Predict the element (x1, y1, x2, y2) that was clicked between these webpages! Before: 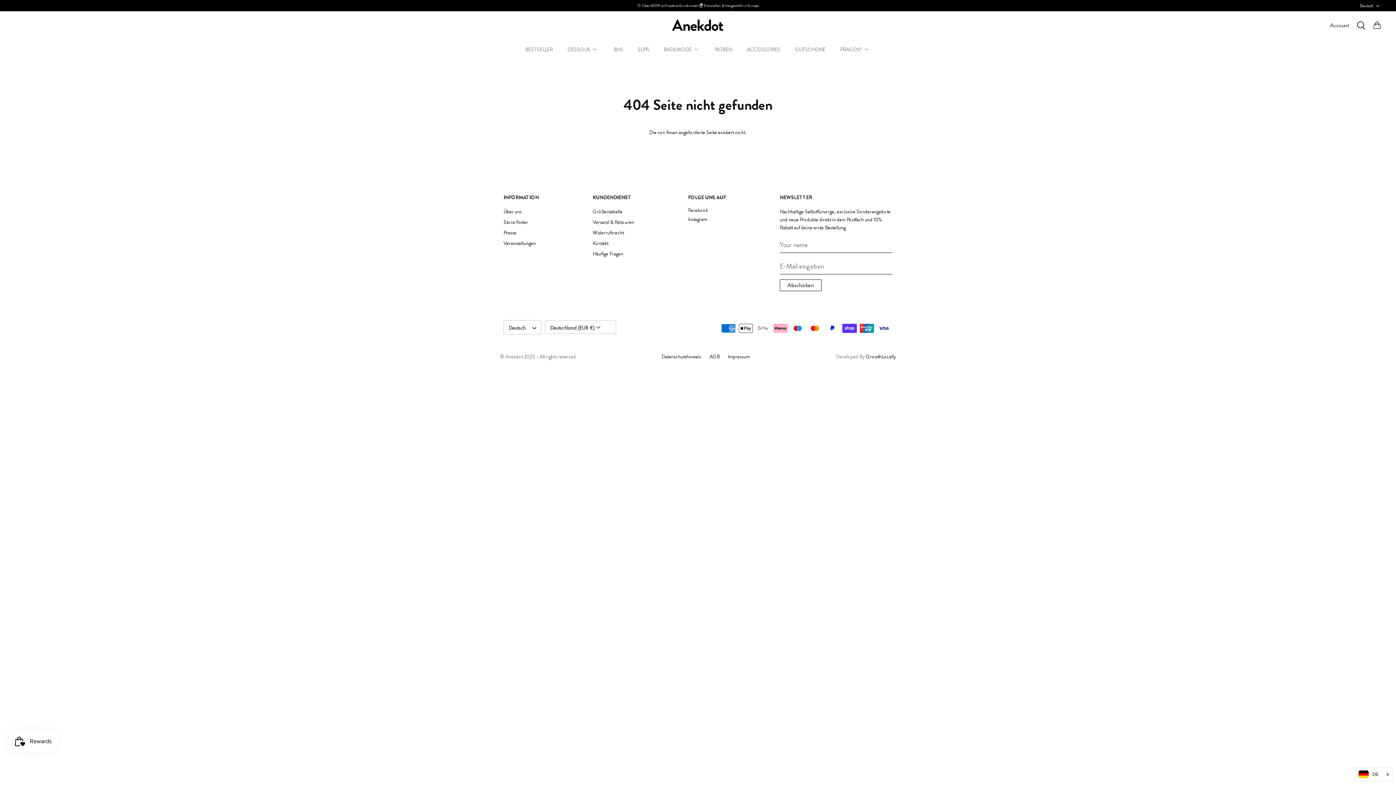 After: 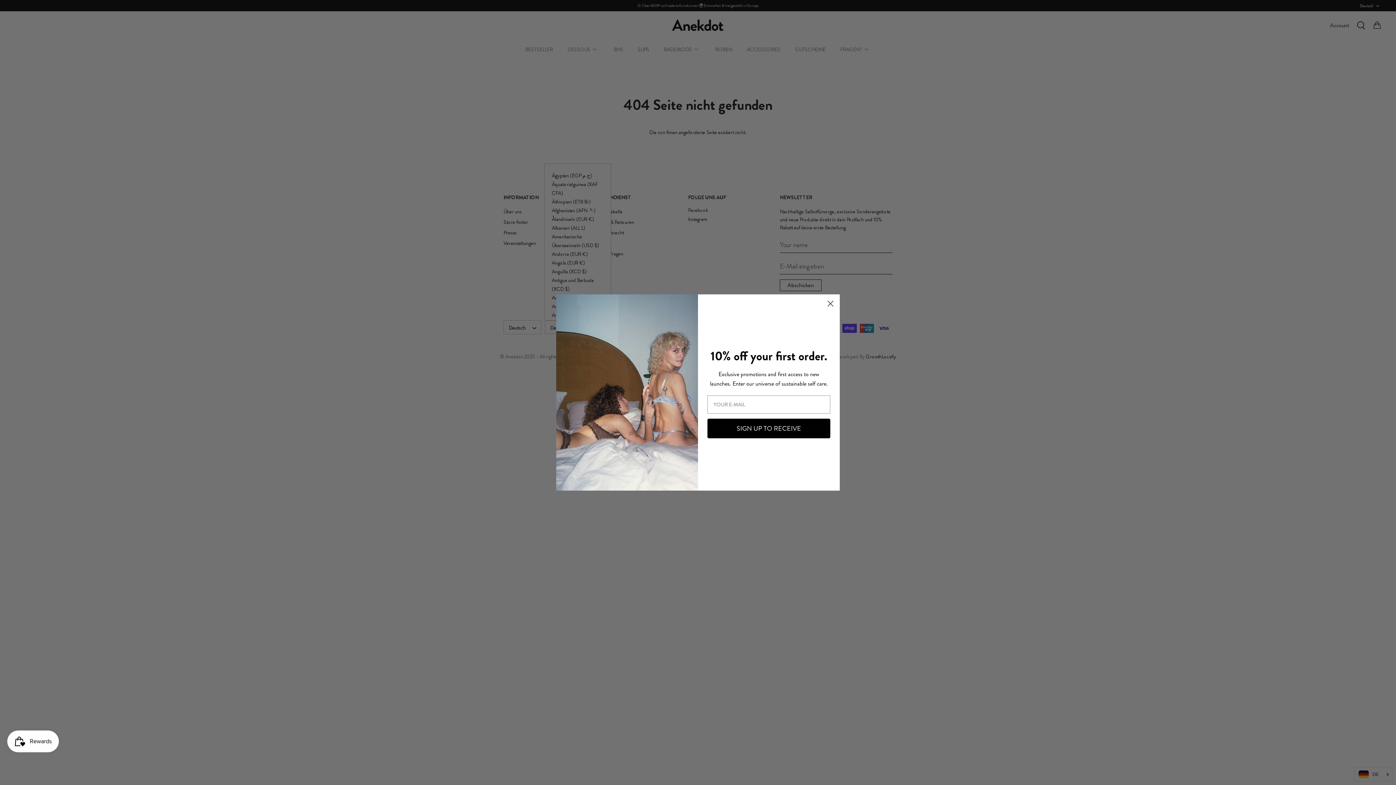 Action: label: Deutschland (EUR €)  bbox: (547, 320, 622, 334)